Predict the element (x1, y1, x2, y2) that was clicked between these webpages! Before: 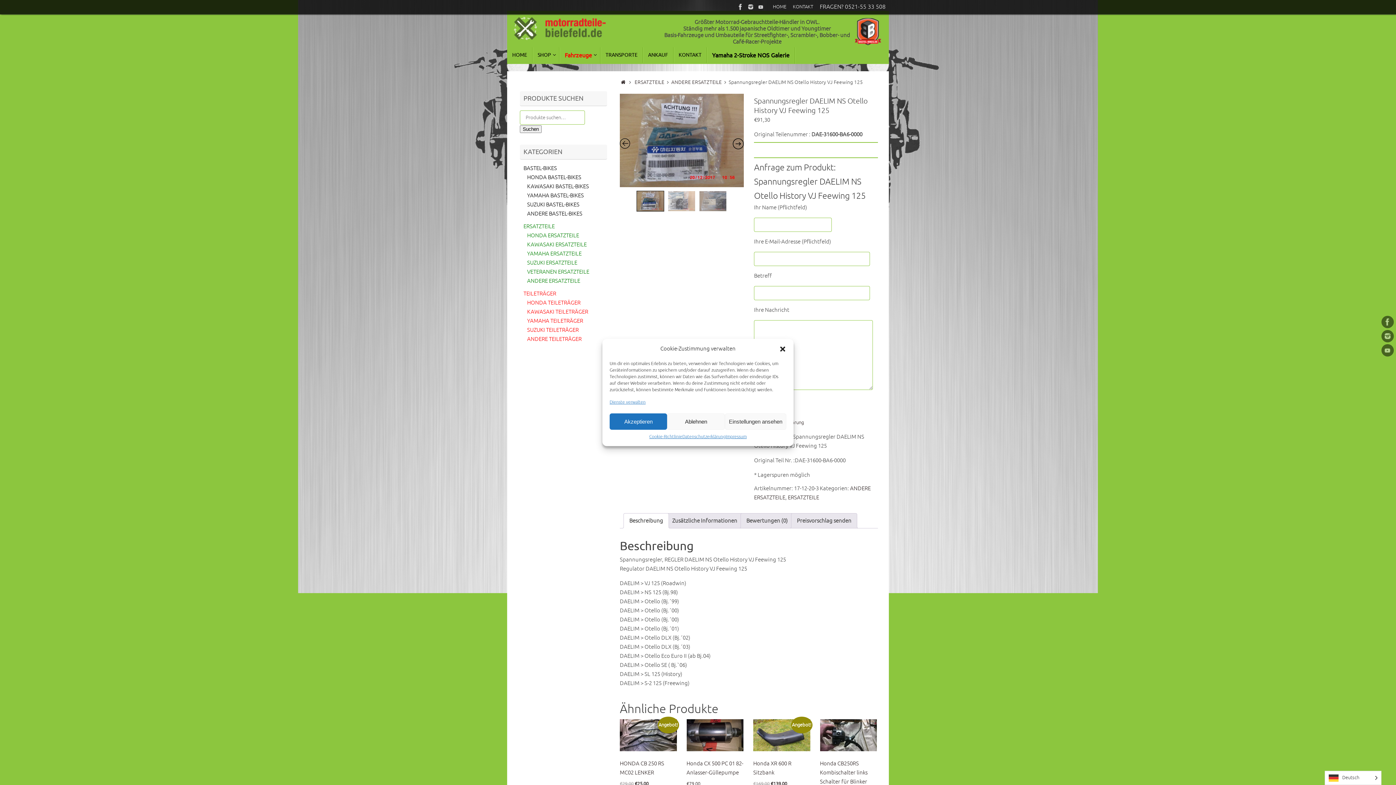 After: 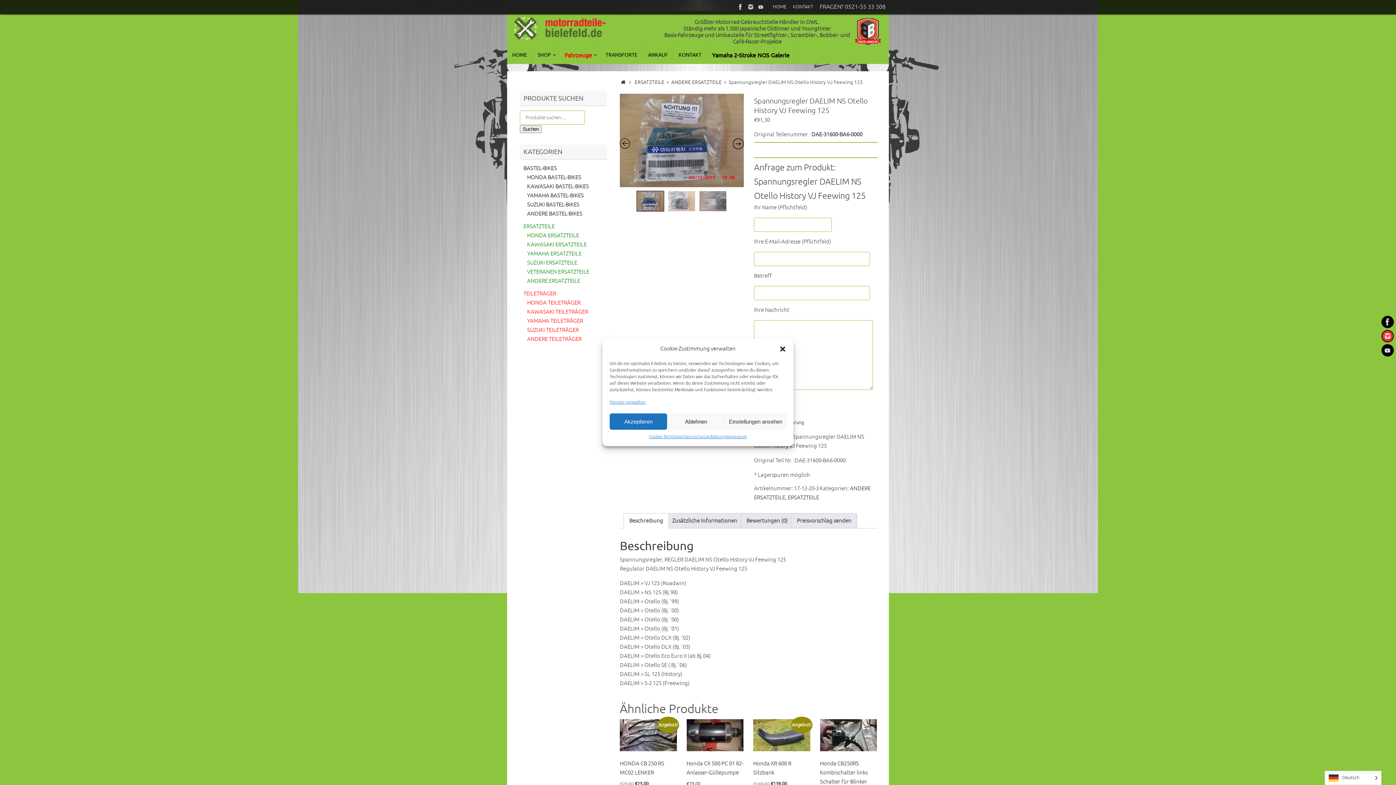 Action: bbox: (1381, 330, 1394, 342)